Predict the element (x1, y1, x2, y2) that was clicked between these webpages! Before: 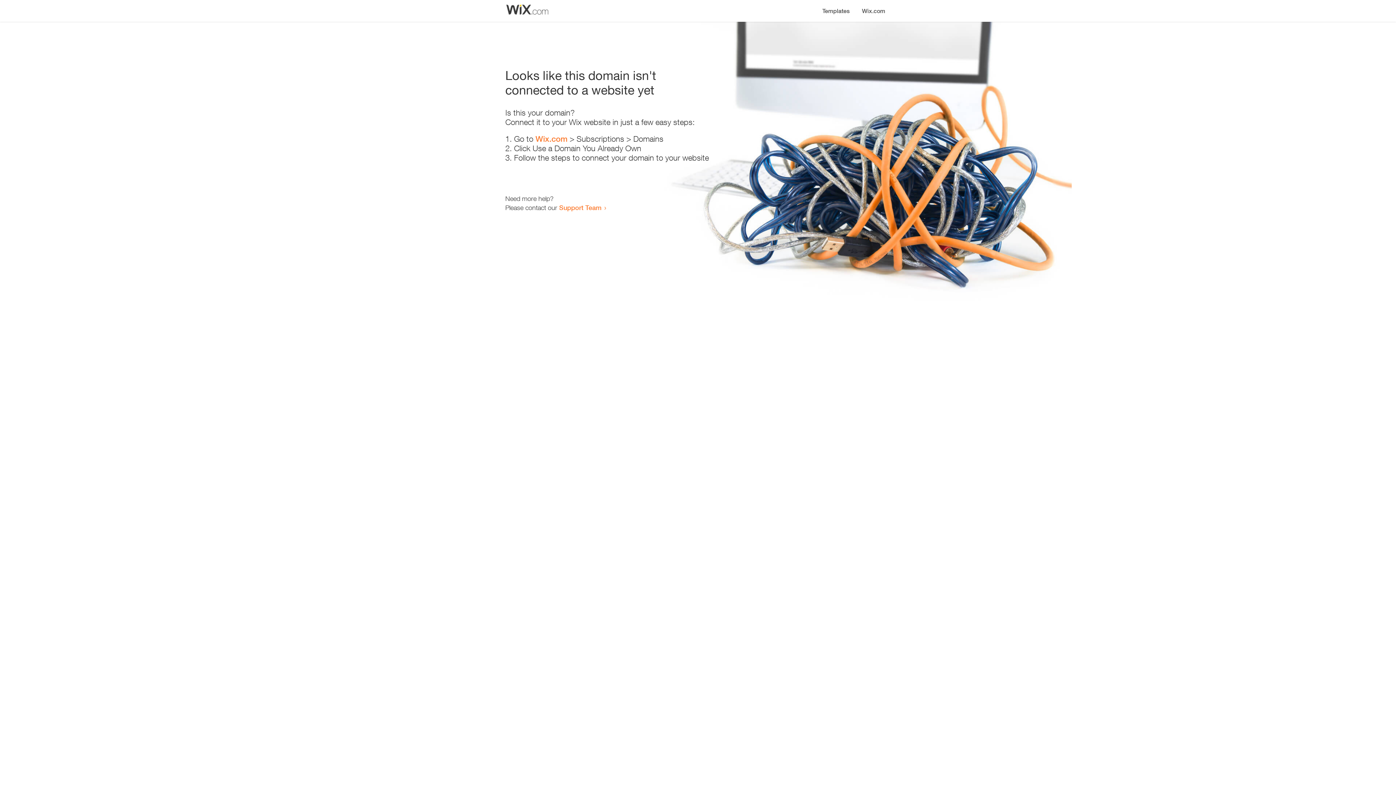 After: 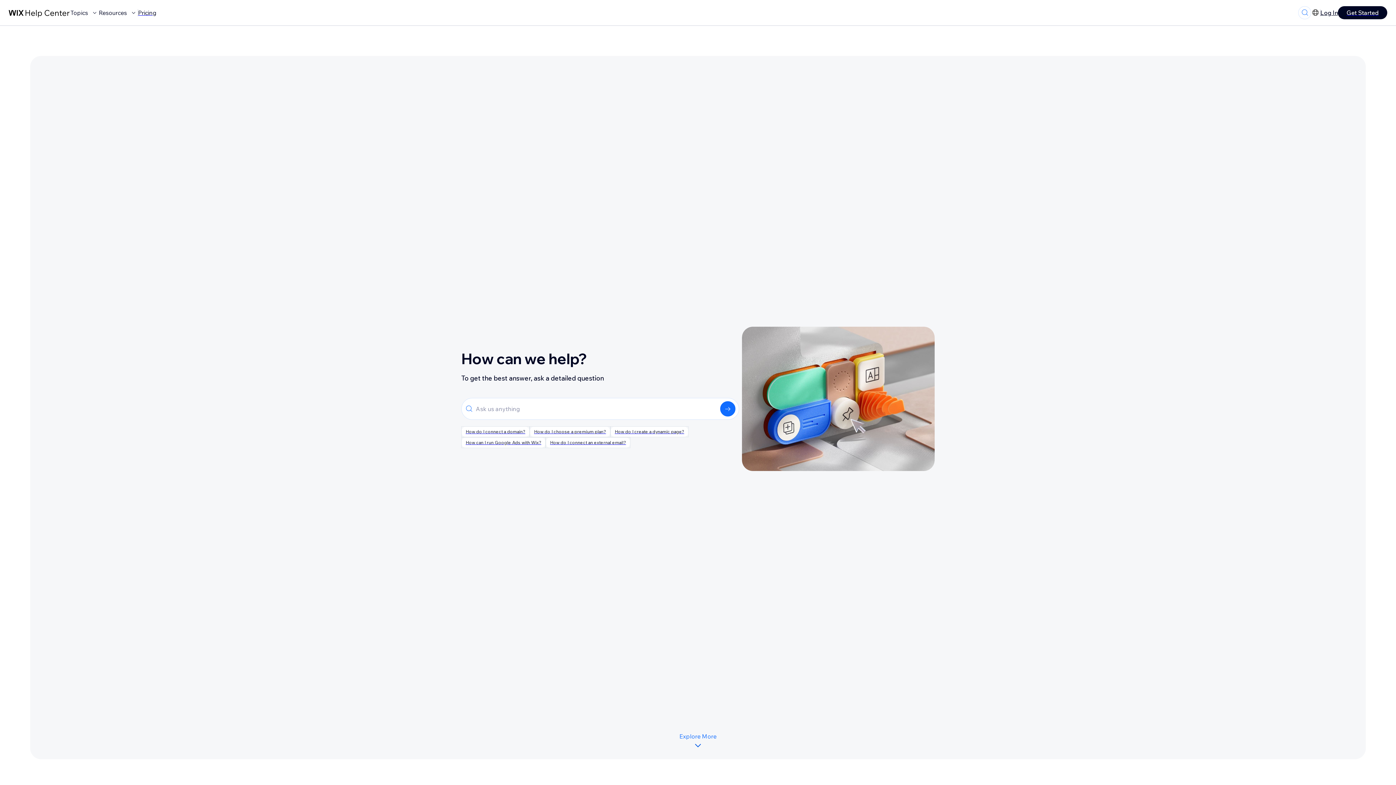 Action: label: Support Team bbox: (559, 203, 601, 211)